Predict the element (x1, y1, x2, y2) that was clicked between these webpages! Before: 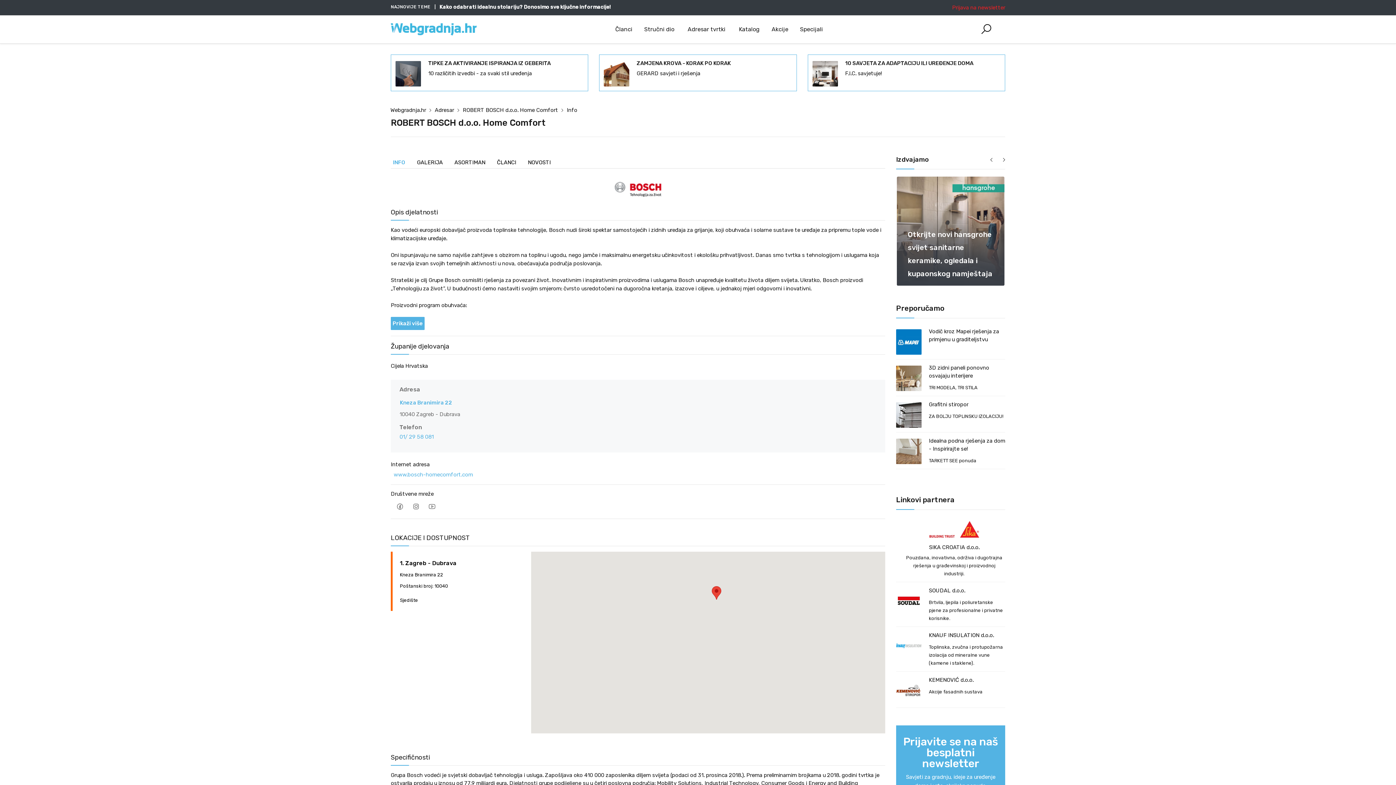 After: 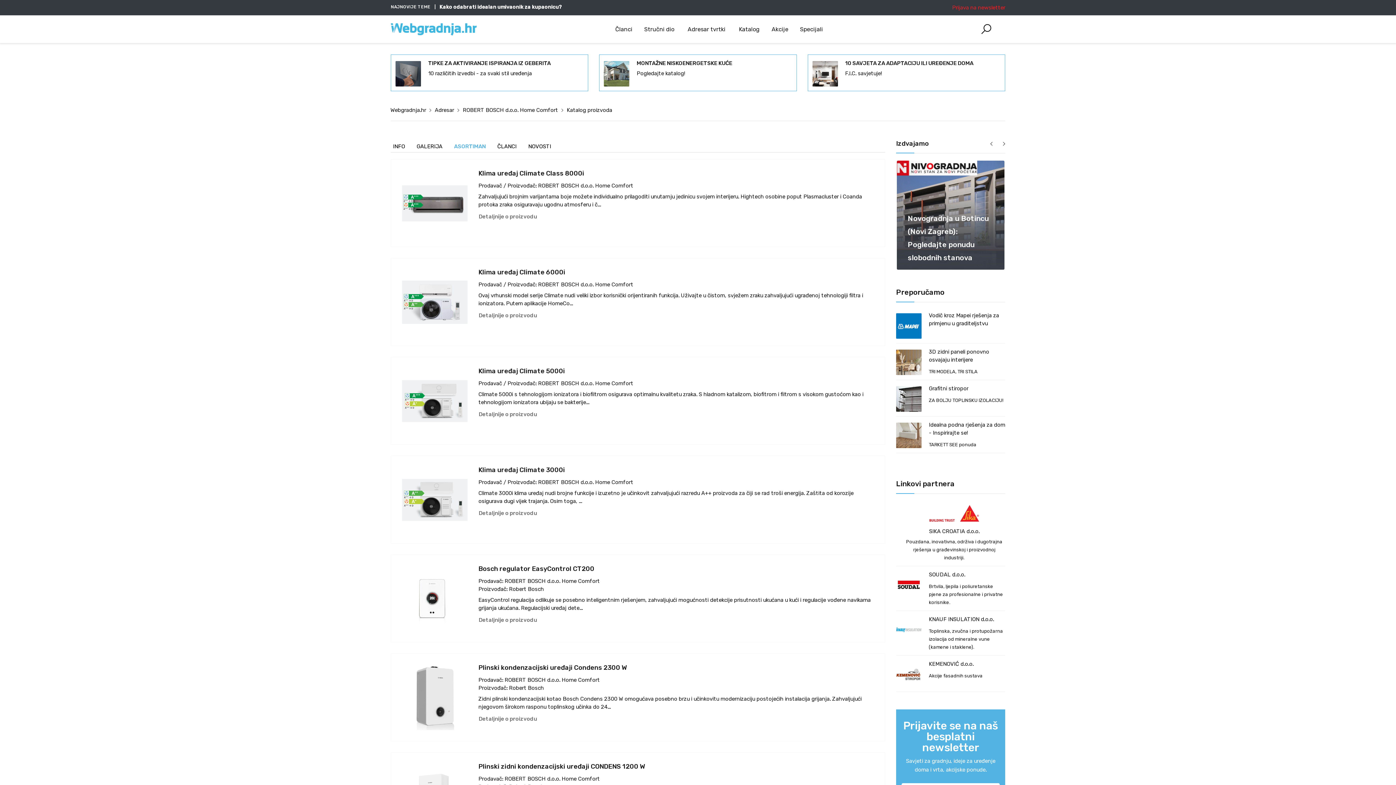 Action: label: ASORTIMAN bbox: (448, 153, 491, 172)